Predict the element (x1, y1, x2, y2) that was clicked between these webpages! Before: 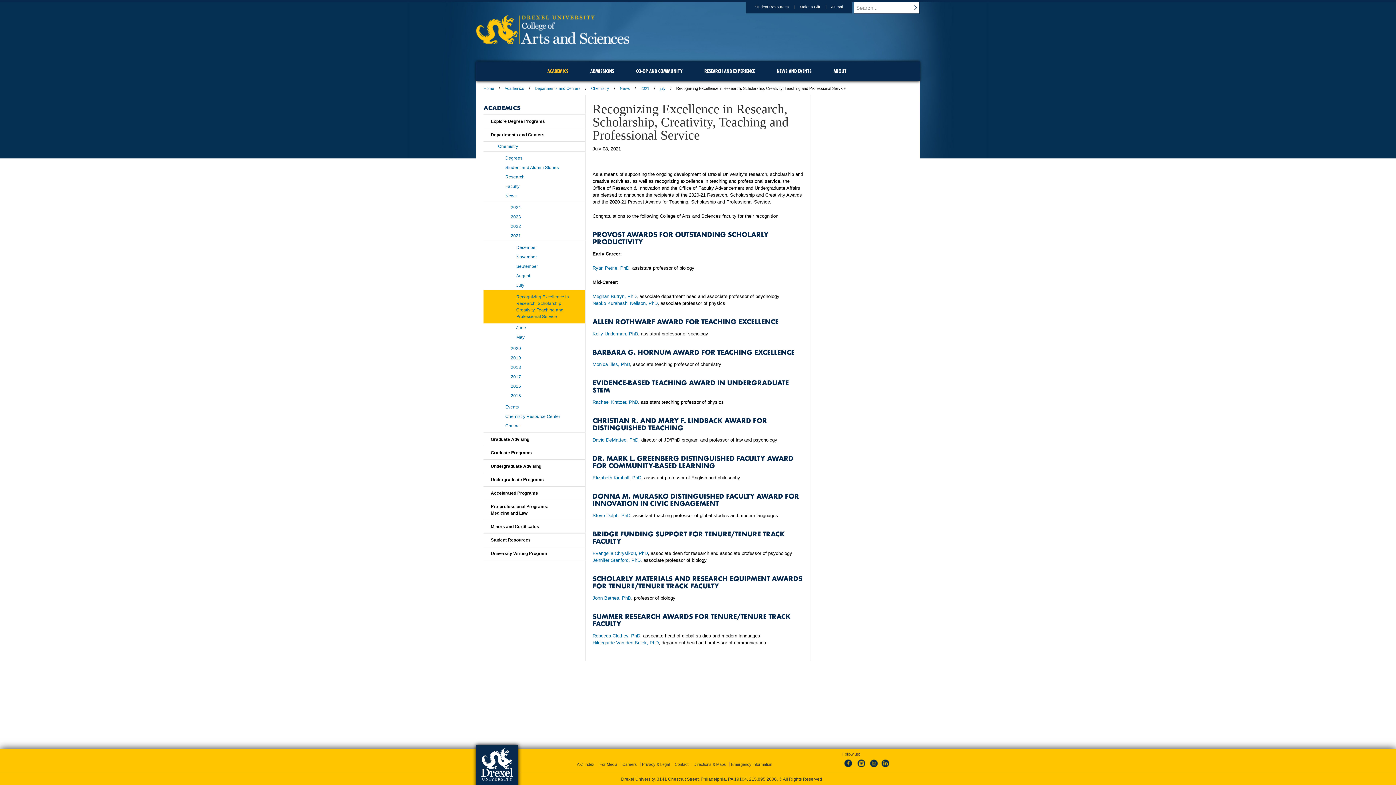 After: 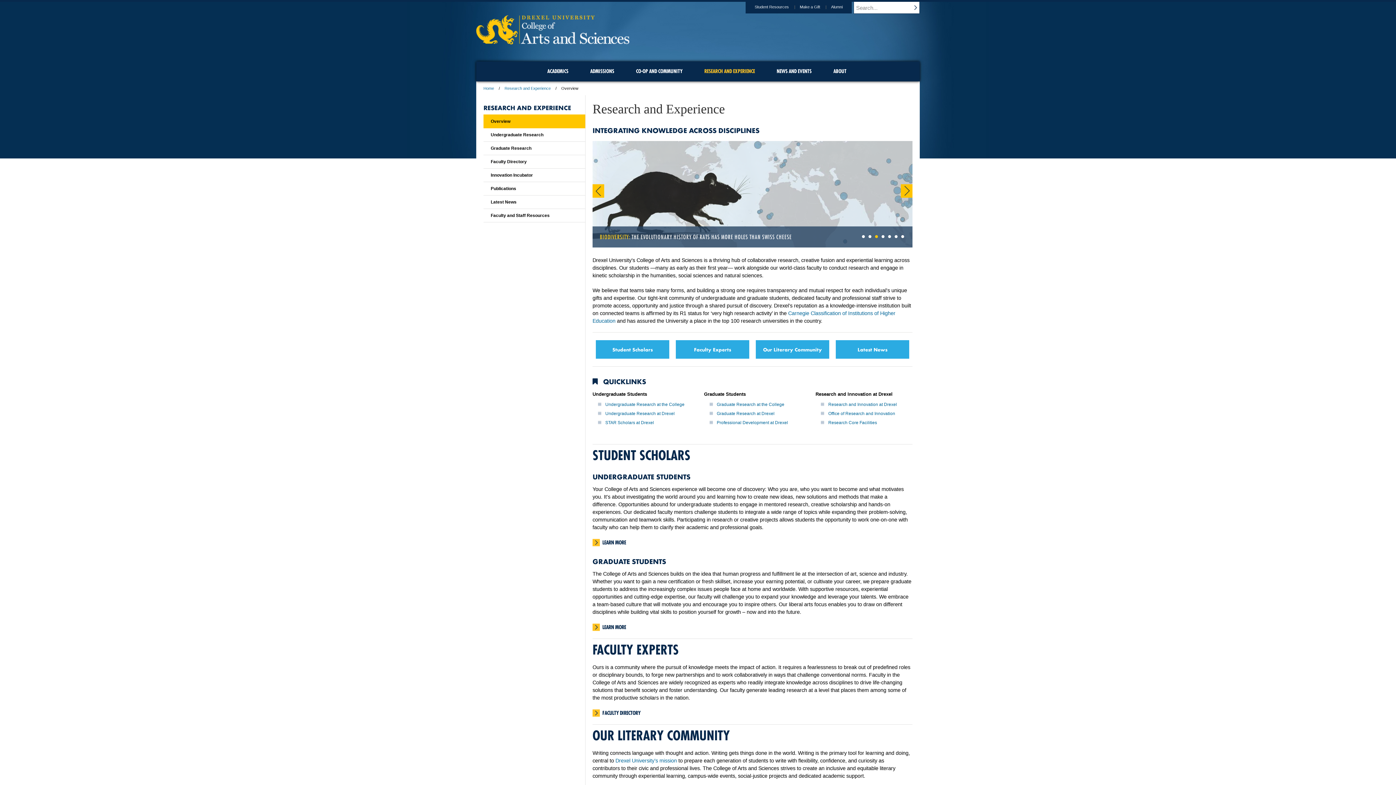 Action: label: RESEARCH AND EXPERIENCE bbox: (693, 61, 766, 81)